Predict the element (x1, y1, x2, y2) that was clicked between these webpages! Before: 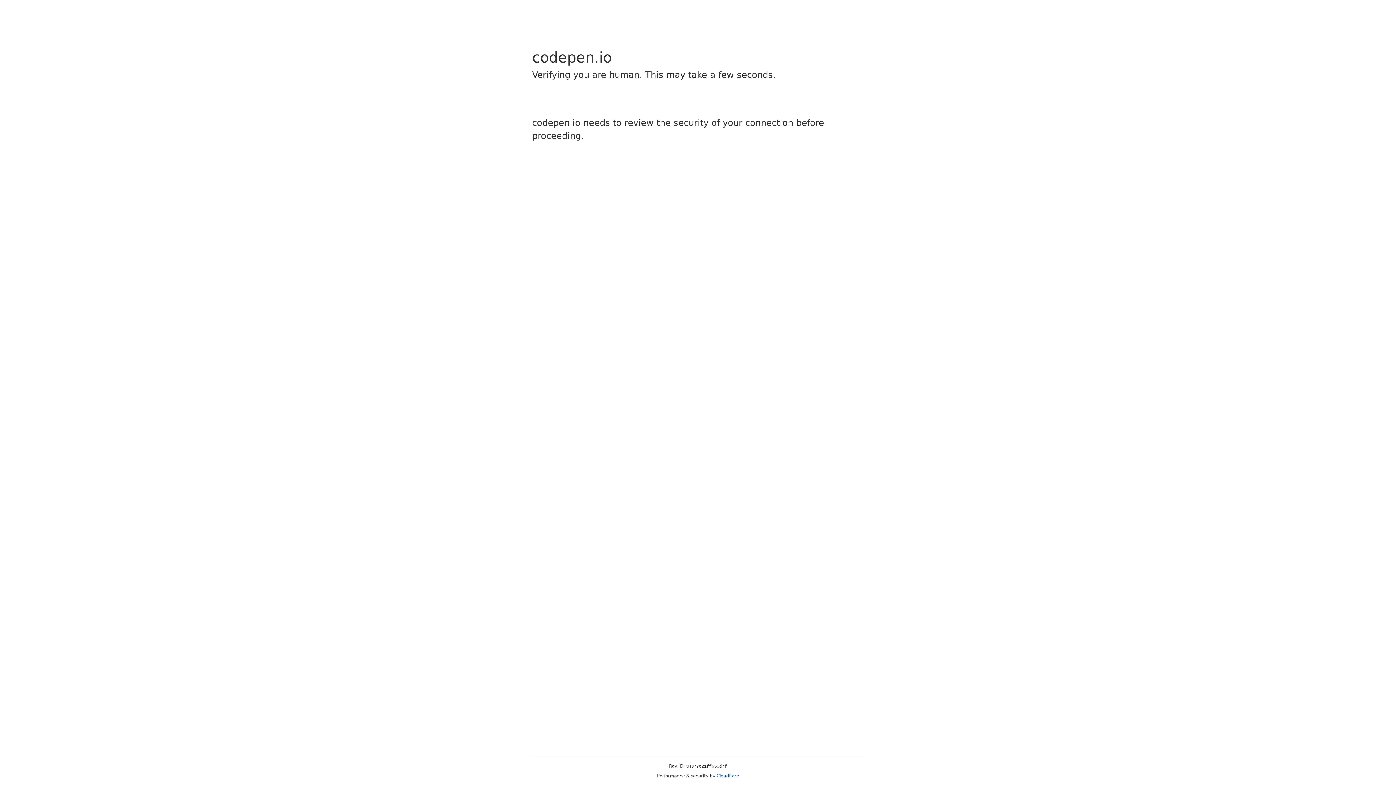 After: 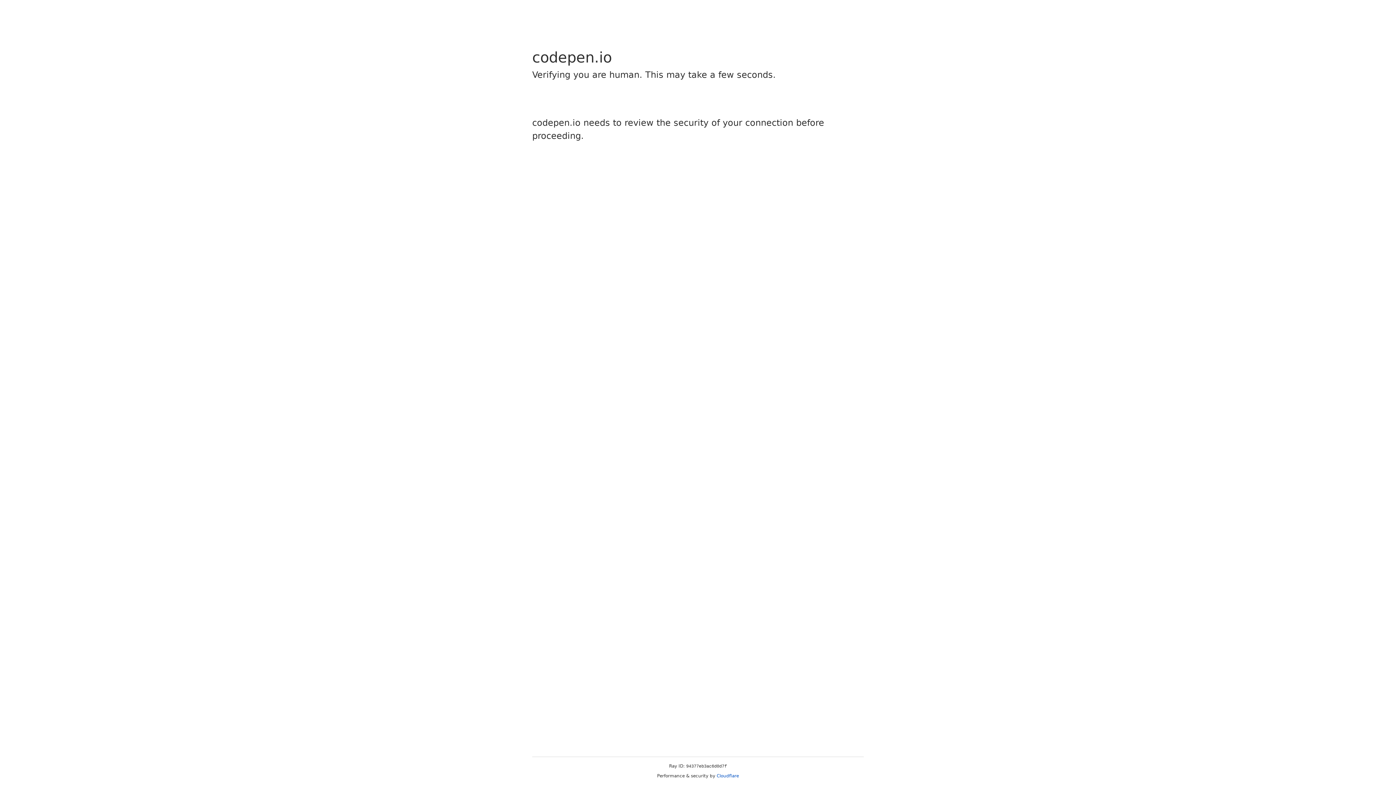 Action: bbox: (716, 773, 739, 778) label: Cloudflare